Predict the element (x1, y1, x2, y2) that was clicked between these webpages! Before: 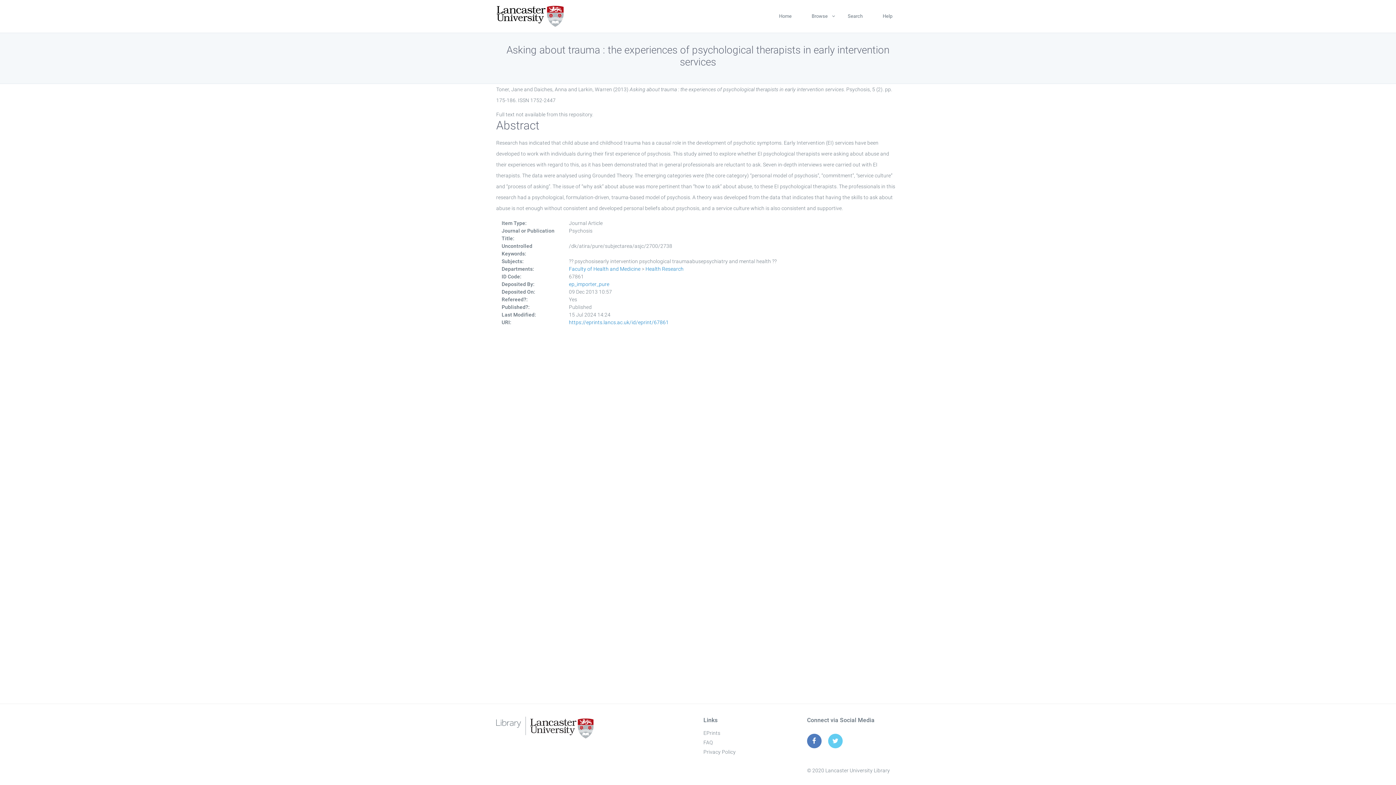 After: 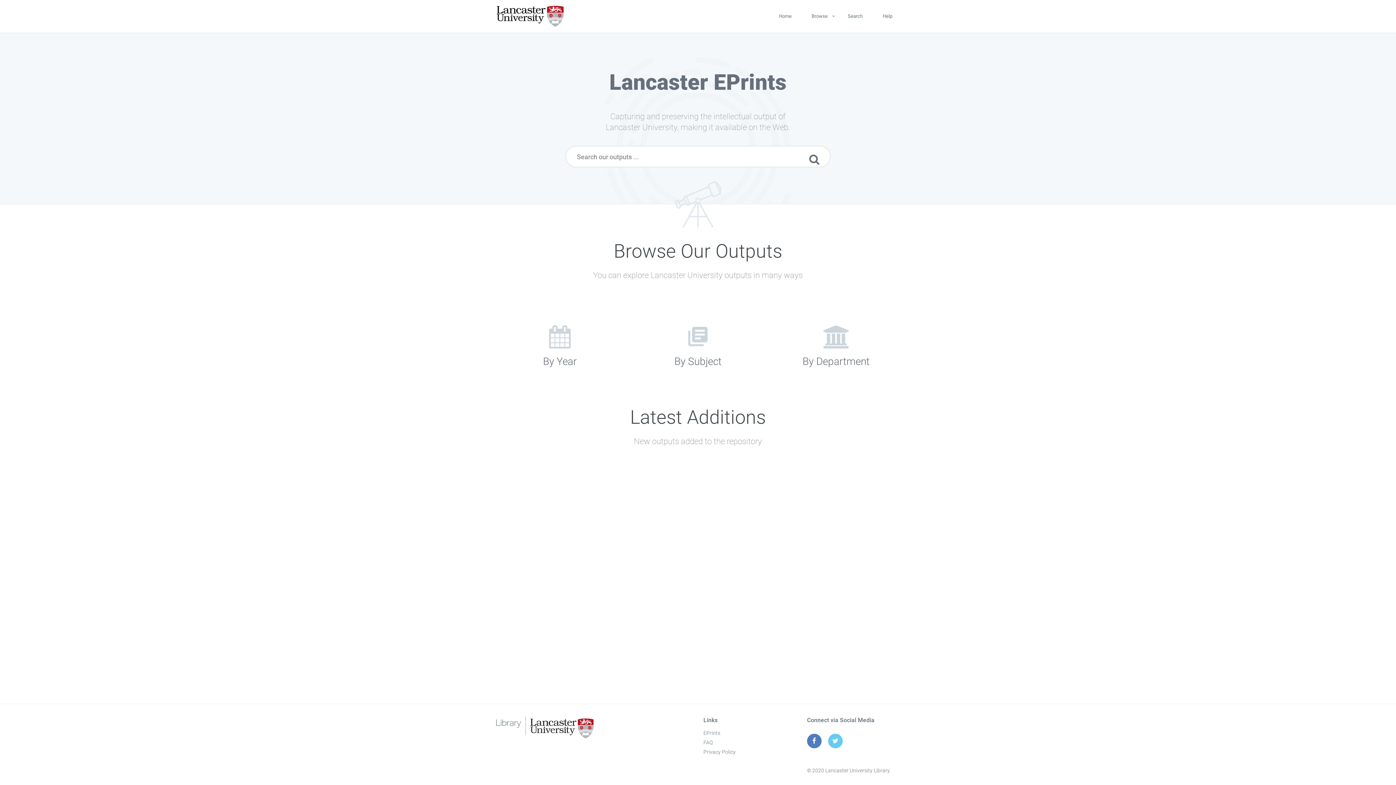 Action: bbox: (771, 0, 799, 32) label: Home